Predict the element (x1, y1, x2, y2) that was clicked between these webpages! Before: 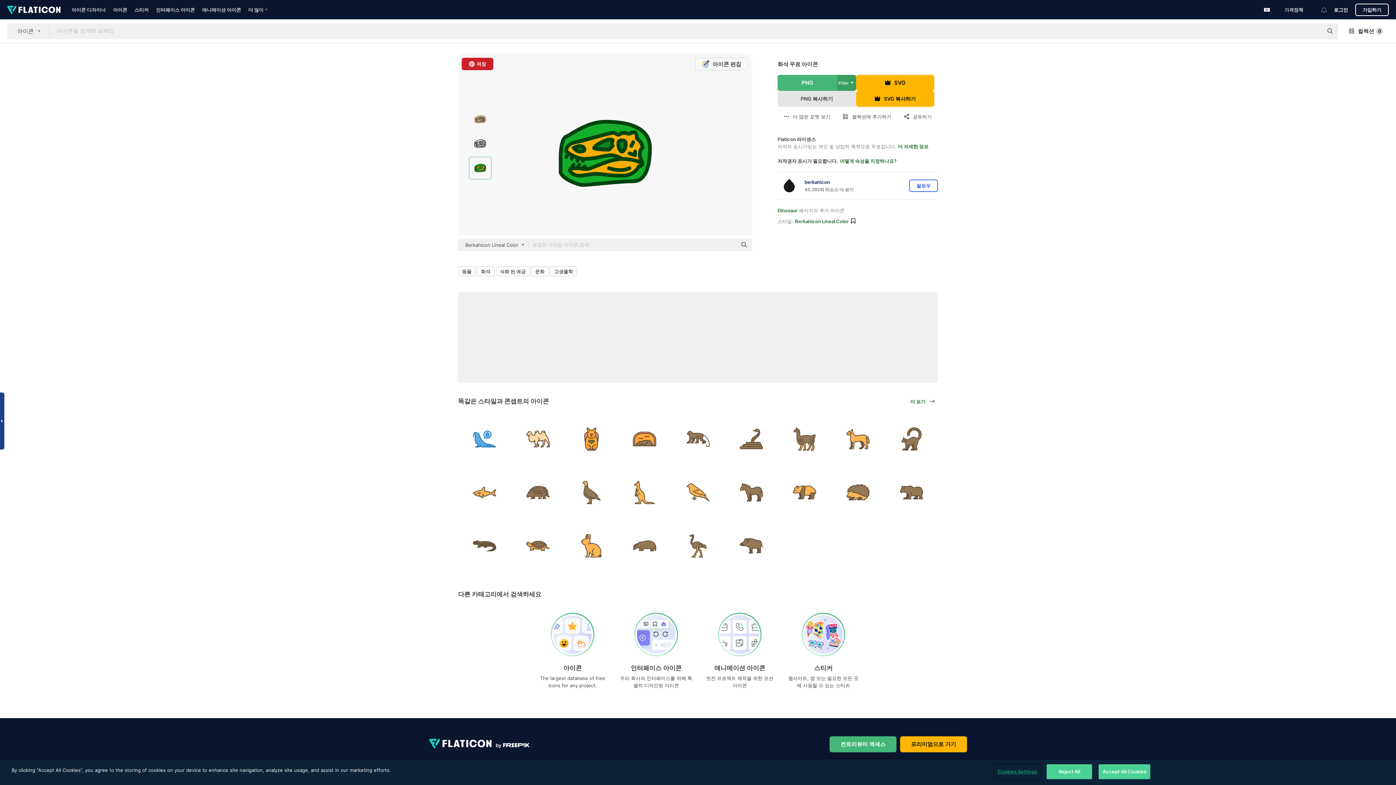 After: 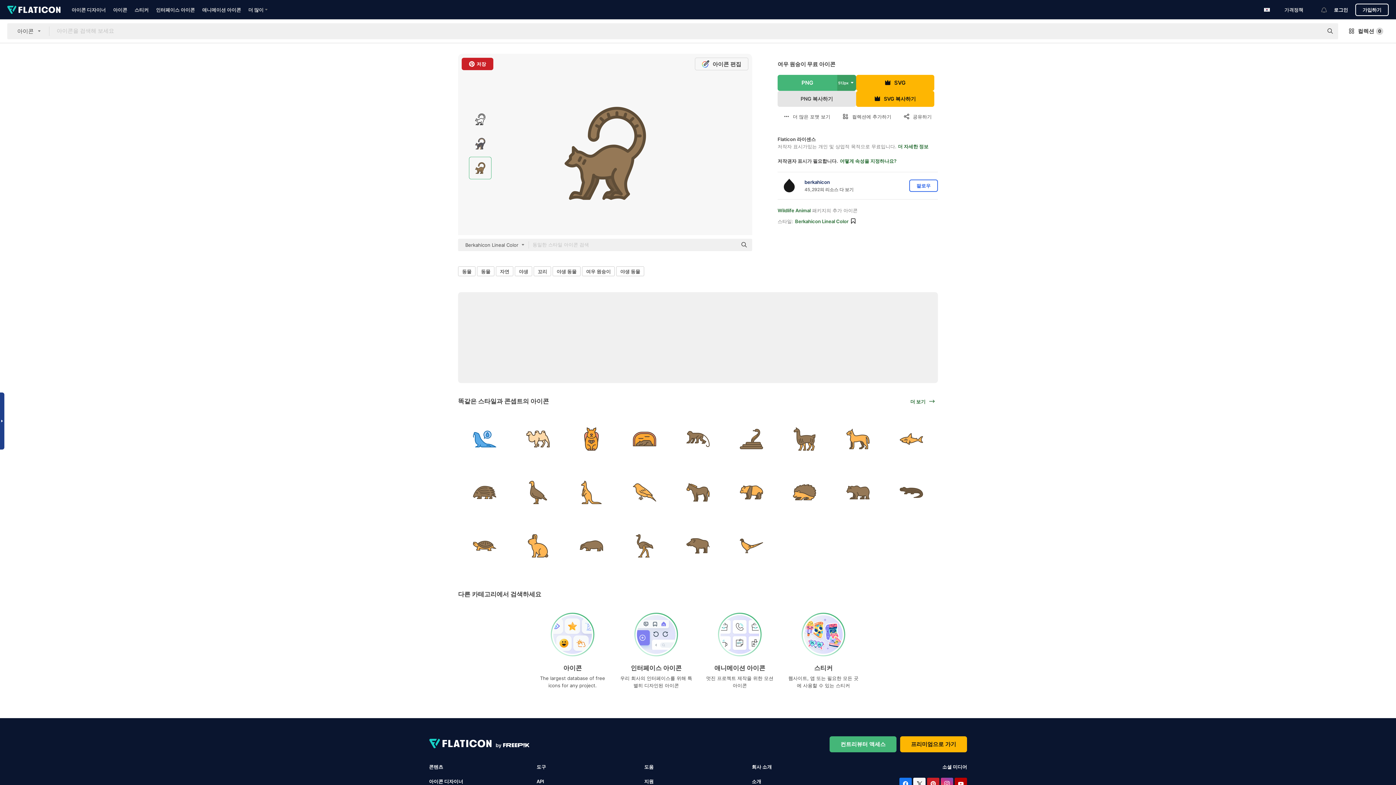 Action: bbox: (885, 413, 937, 465)